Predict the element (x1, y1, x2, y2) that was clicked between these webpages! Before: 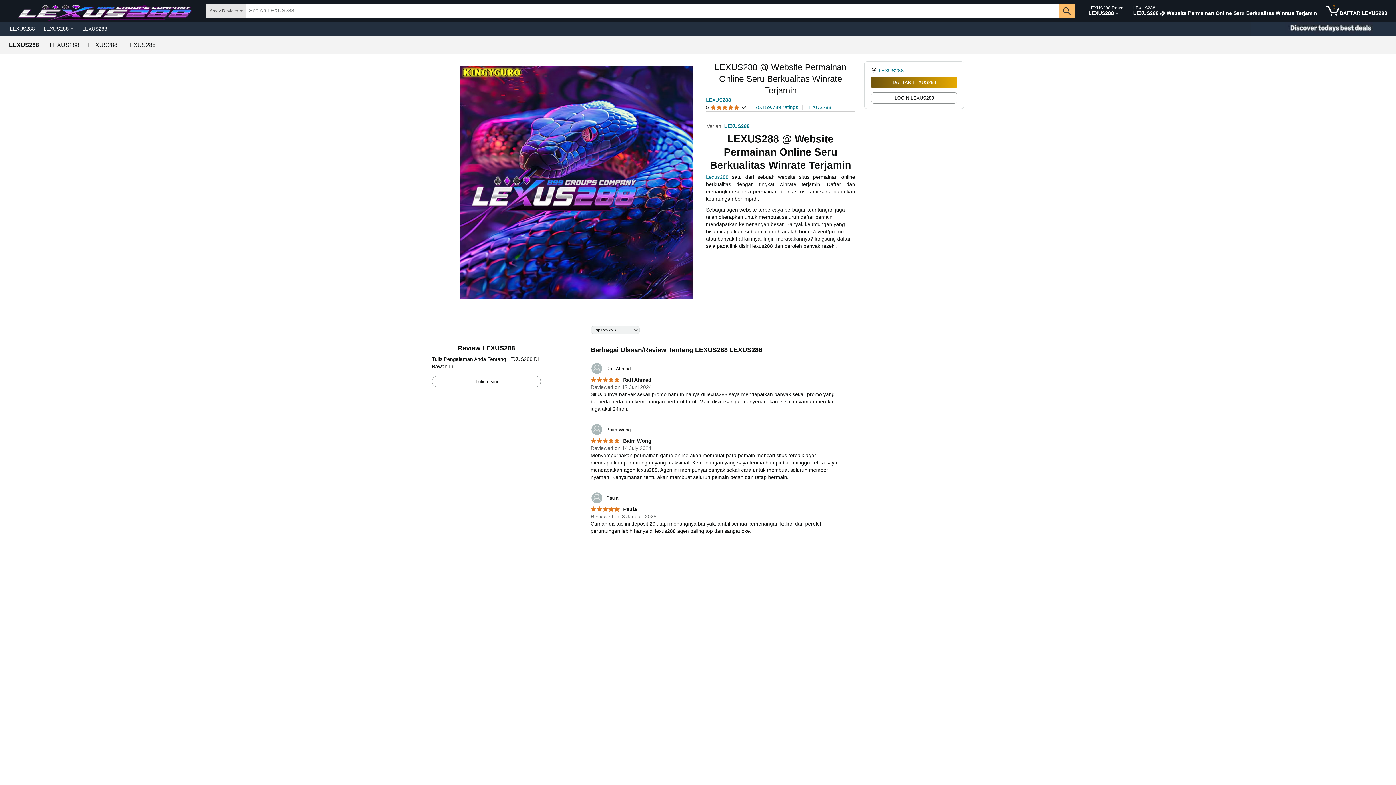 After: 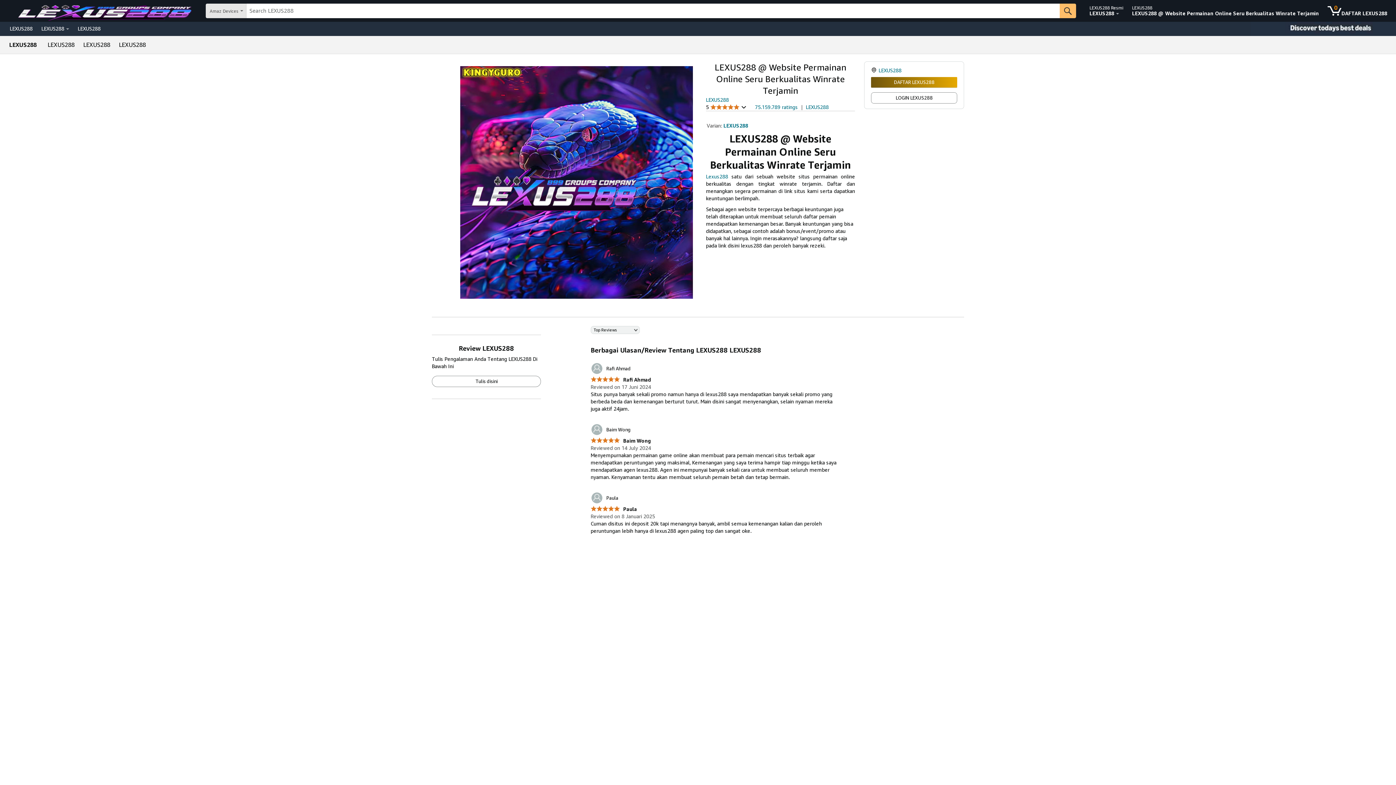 Action: label: LEXUS288 bbox: (39, 23, 77, 33)